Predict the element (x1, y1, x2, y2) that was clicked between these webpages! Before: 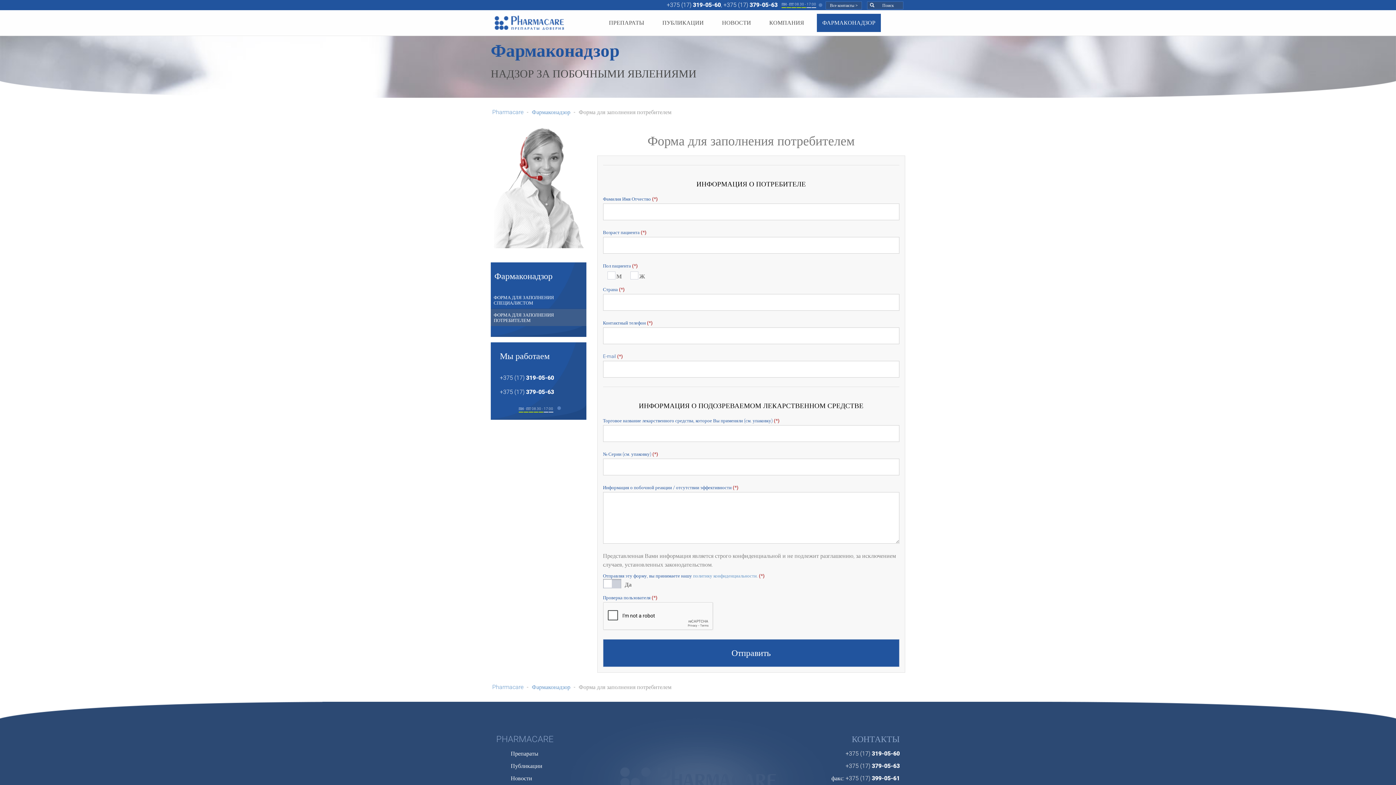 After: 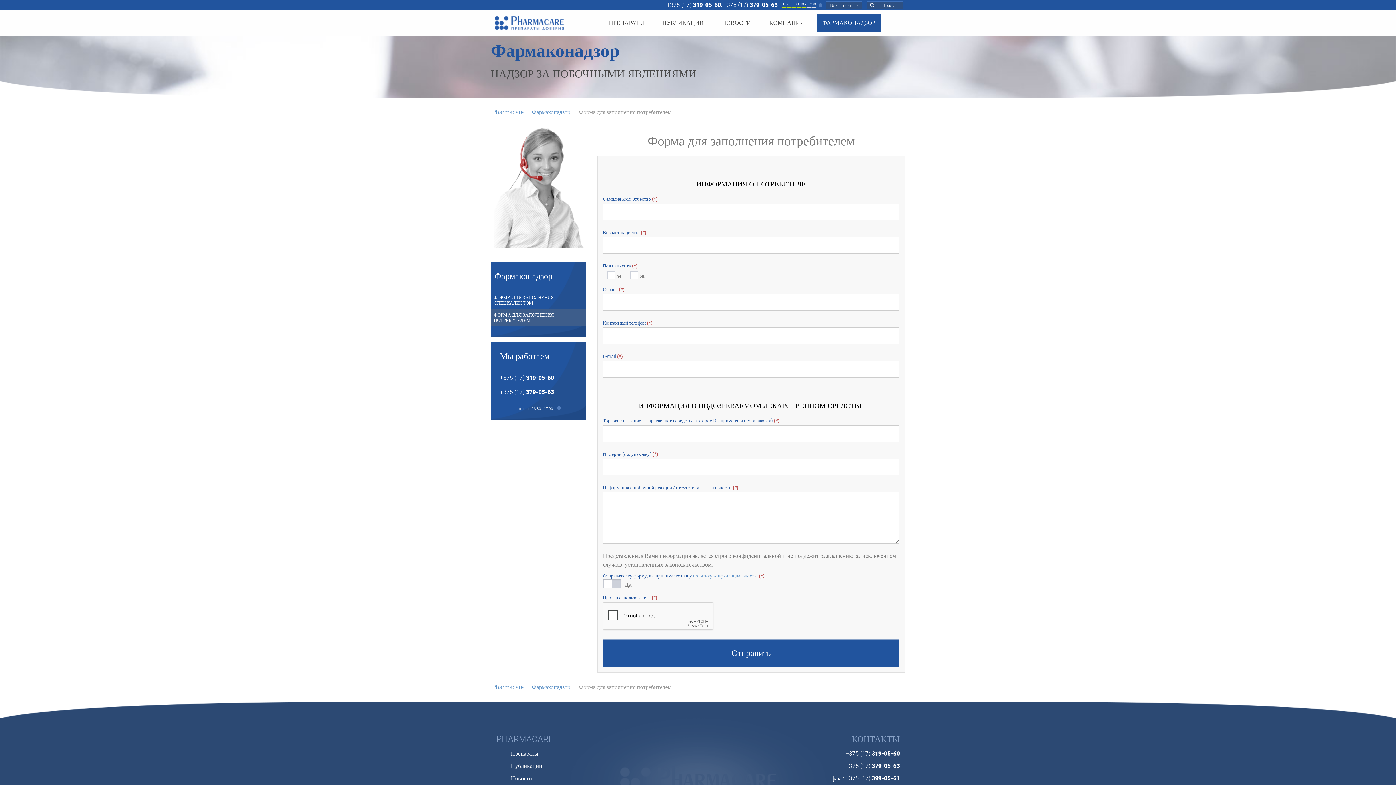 Action: label: +375 (17) 379-05-63 bbox: (496, 386, 580, 396)